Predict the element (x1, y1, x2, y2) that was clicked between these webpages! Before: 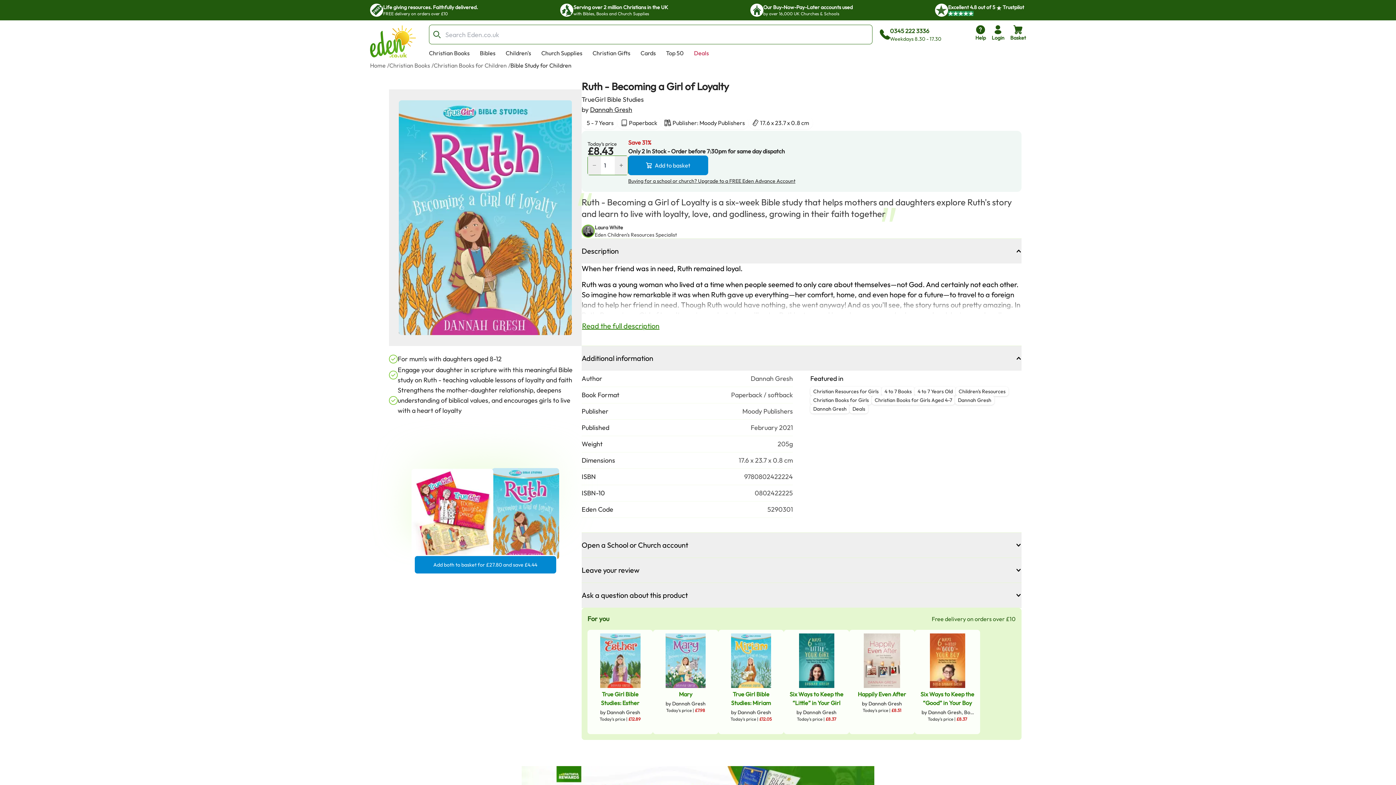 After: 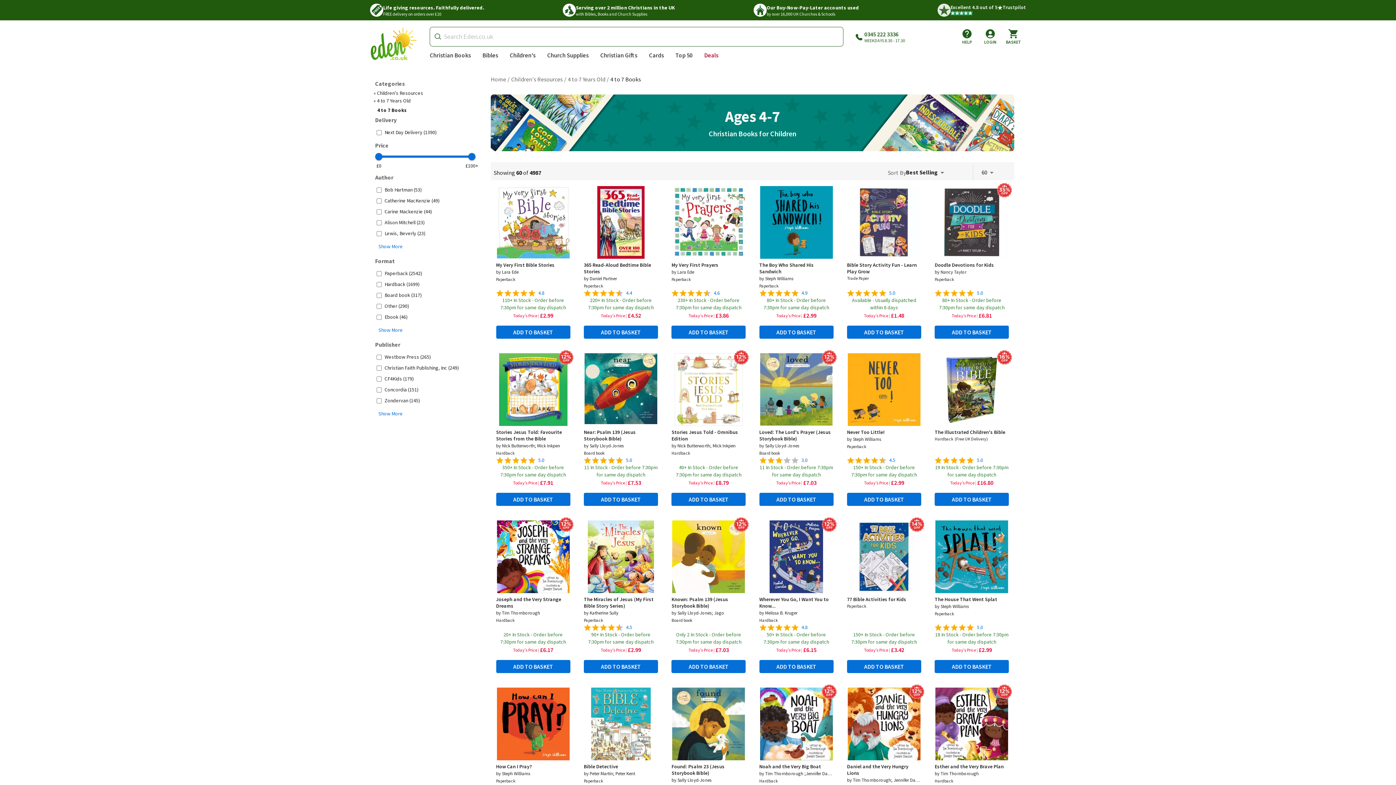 Action: label: 4 to 7 Books bbox: (881, 387, 914, 394)